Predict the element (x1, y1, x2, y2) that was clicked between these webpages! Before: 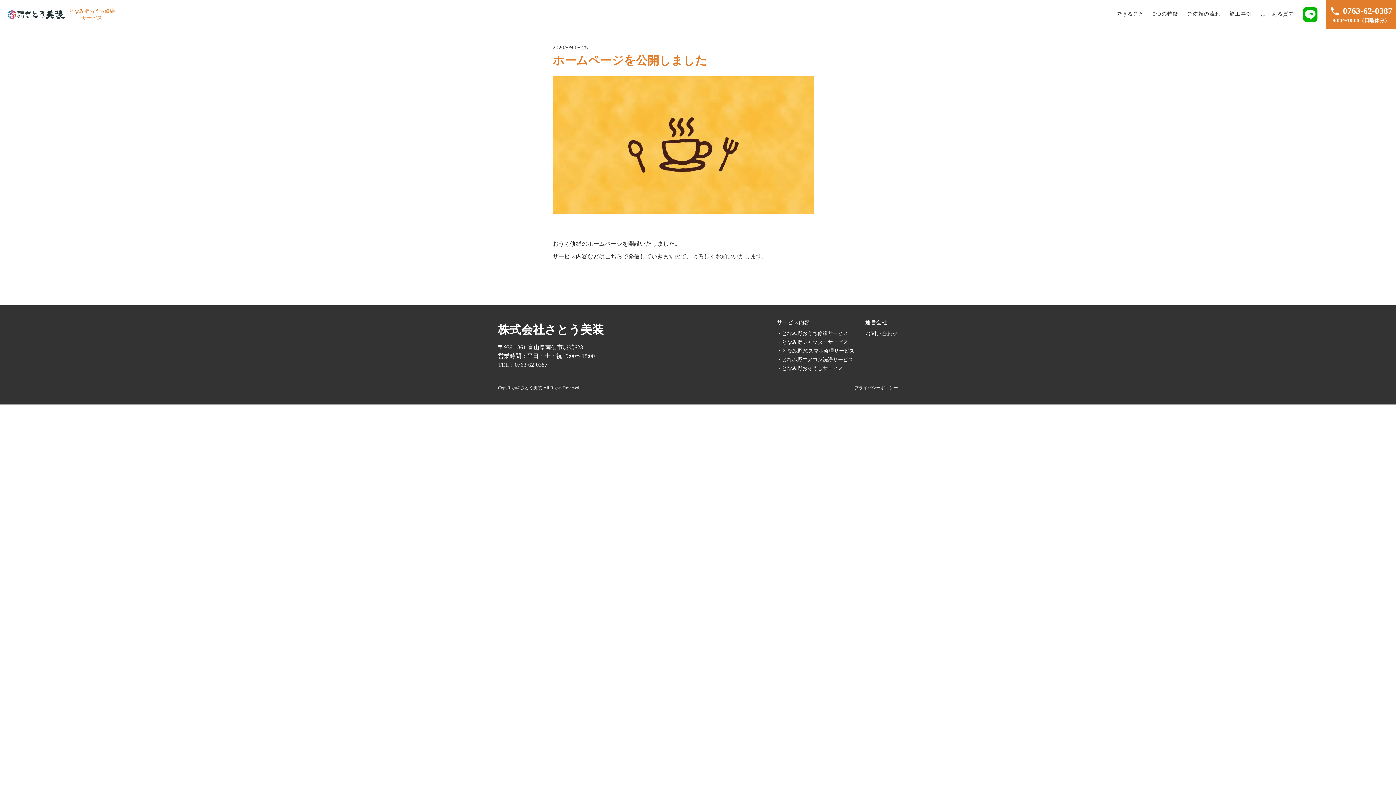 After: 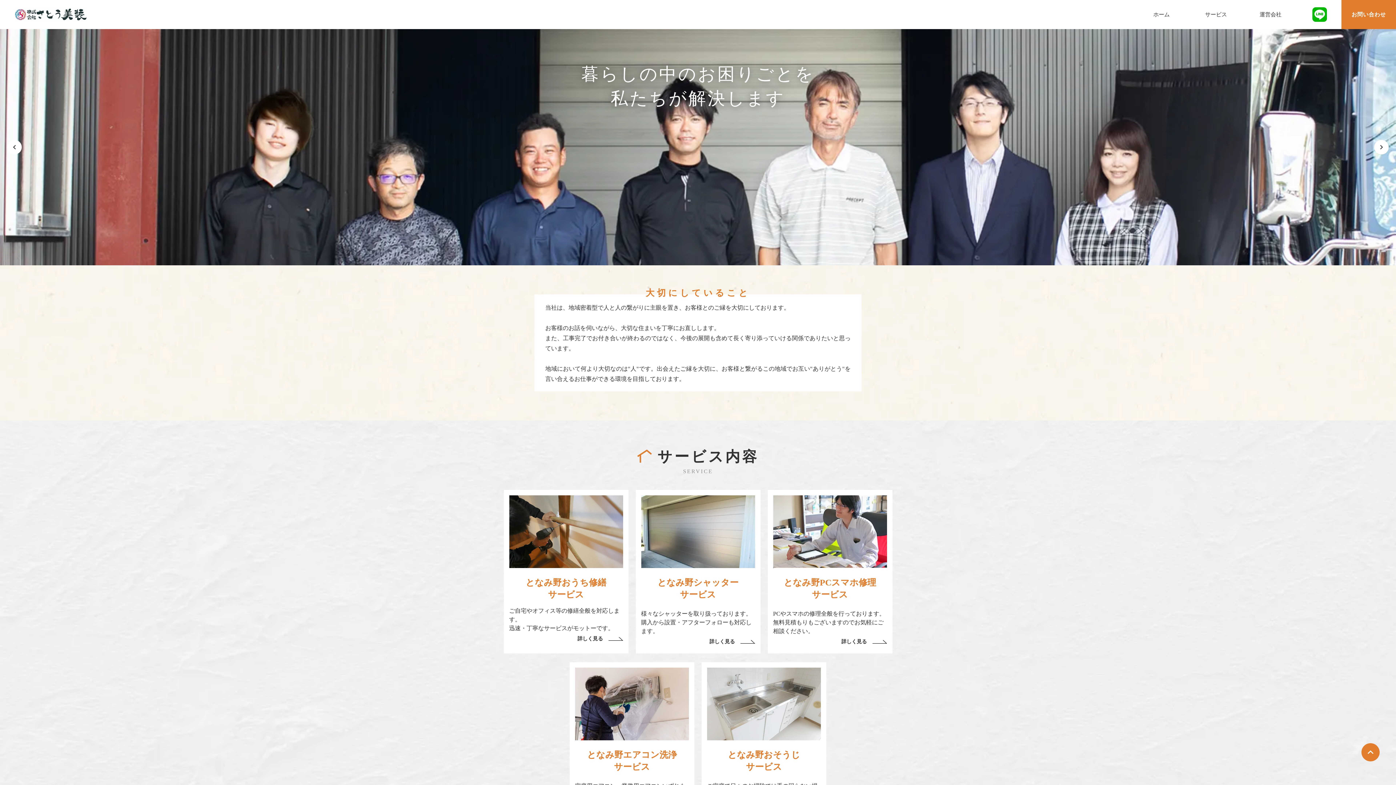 Action: bbox: (498, 321, 604, 337) label: 株式会社さとう美装